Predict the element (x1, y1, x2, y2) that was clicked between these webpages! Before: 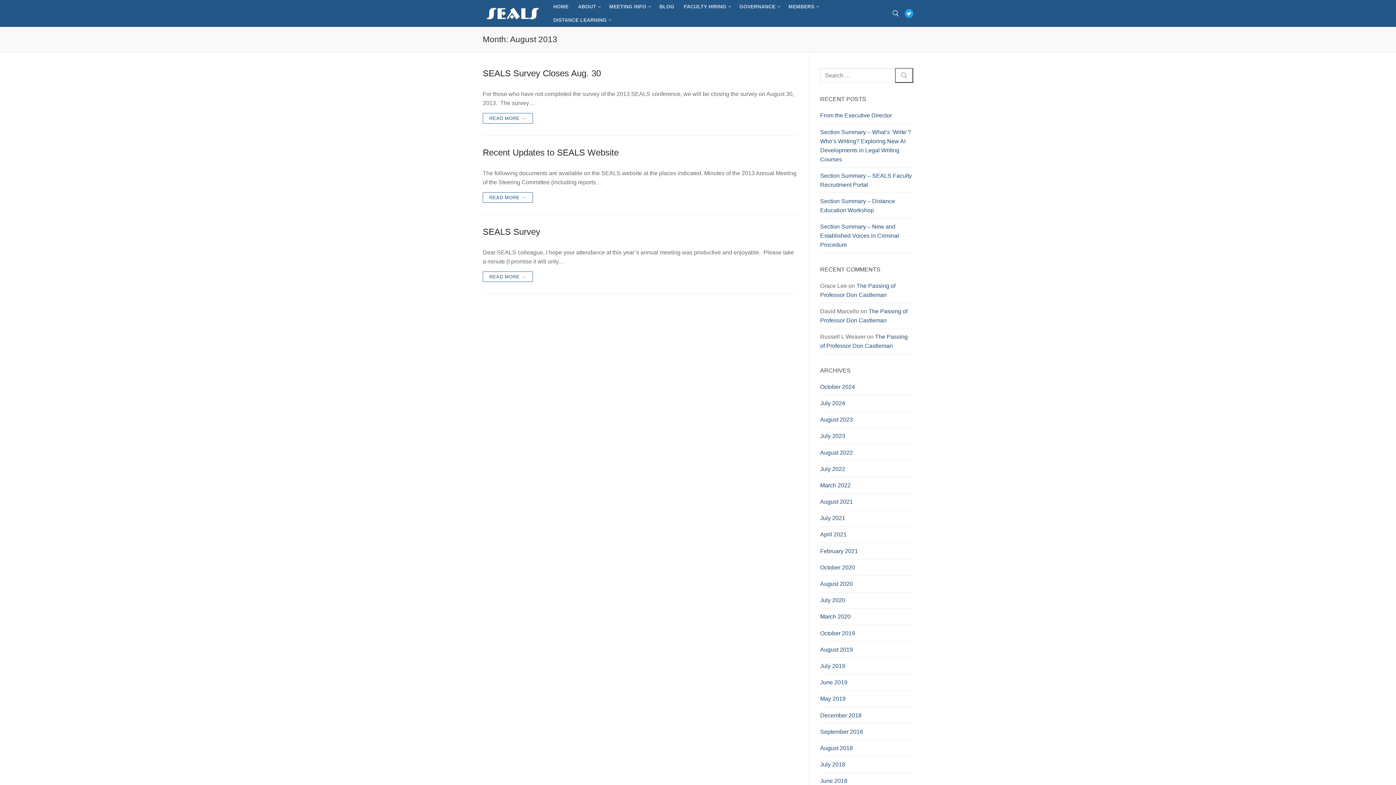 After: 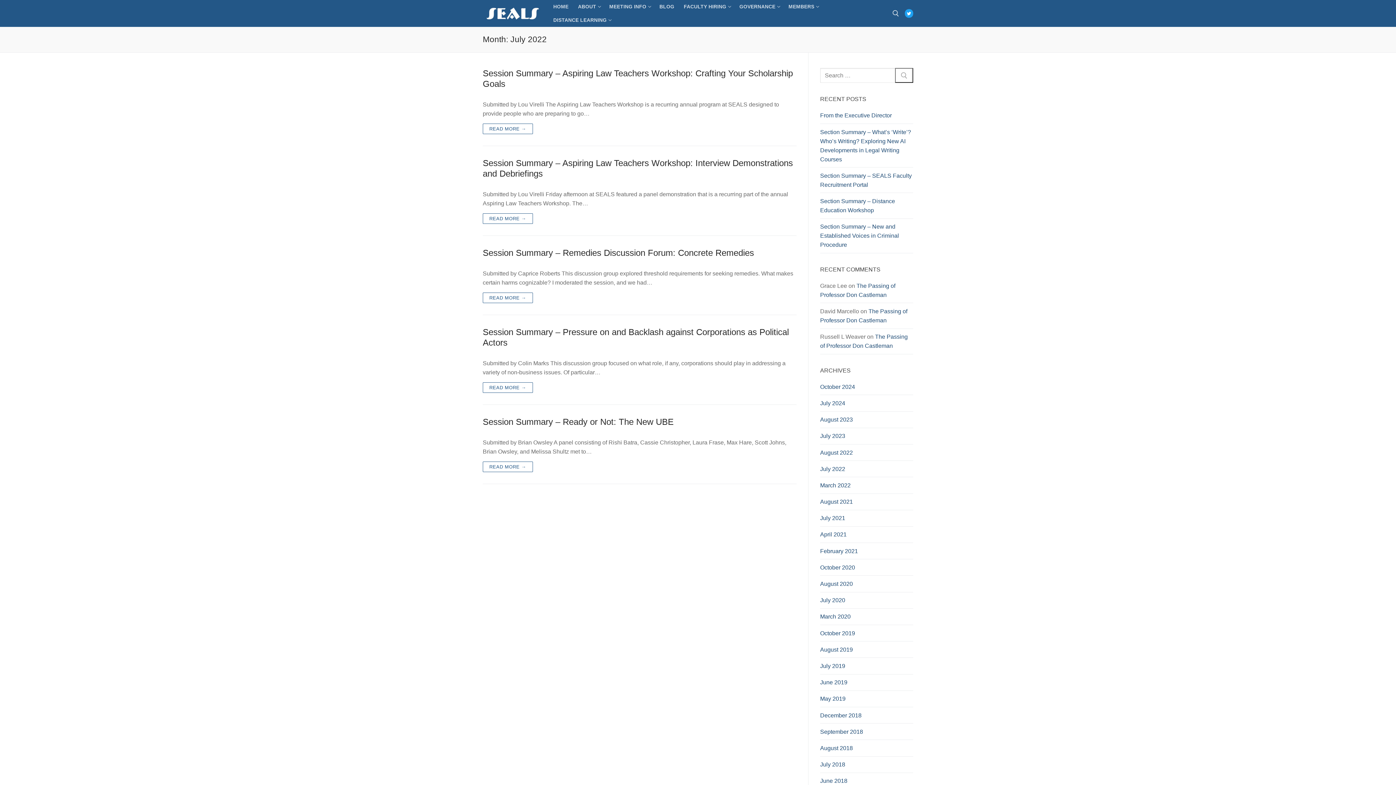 Action: bbox: (820, 464, 913, 477) label: July 2022